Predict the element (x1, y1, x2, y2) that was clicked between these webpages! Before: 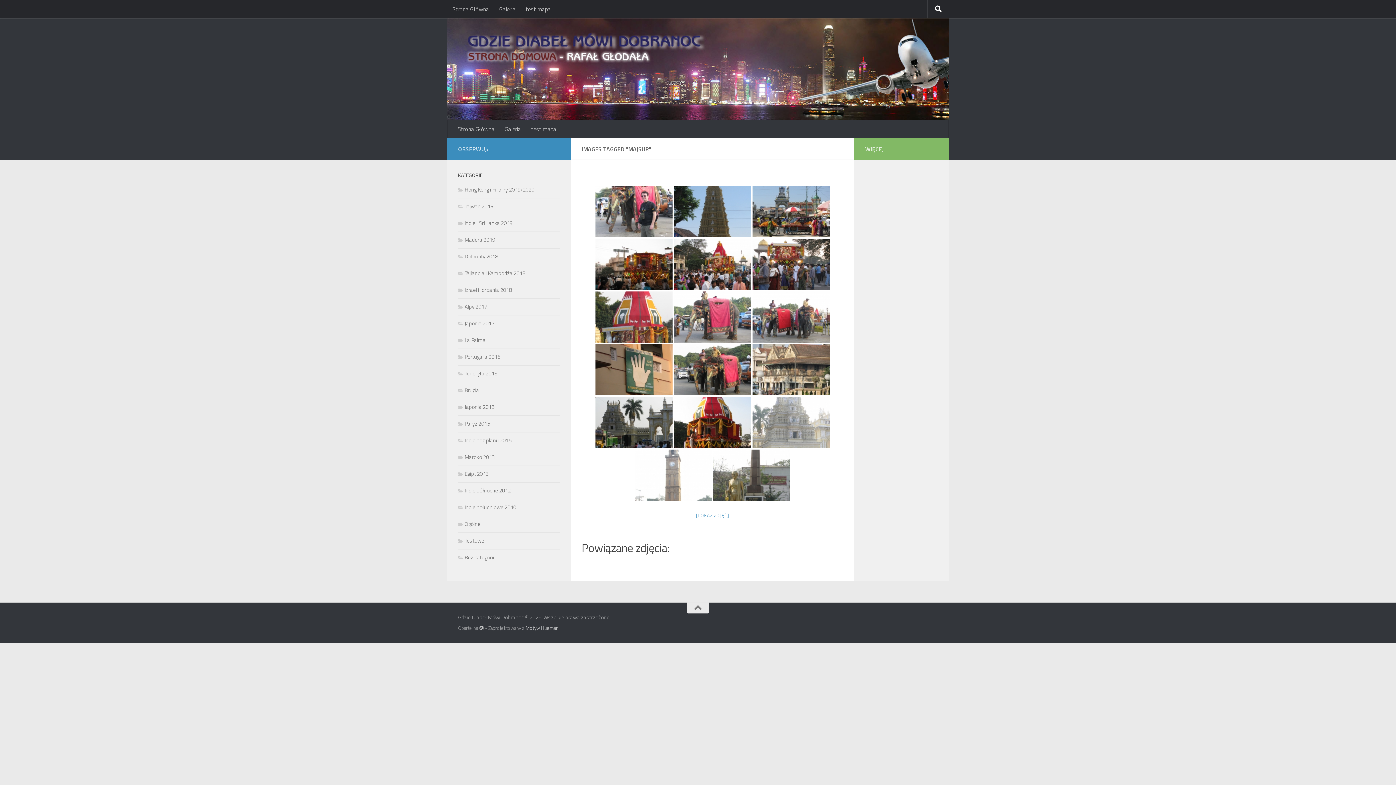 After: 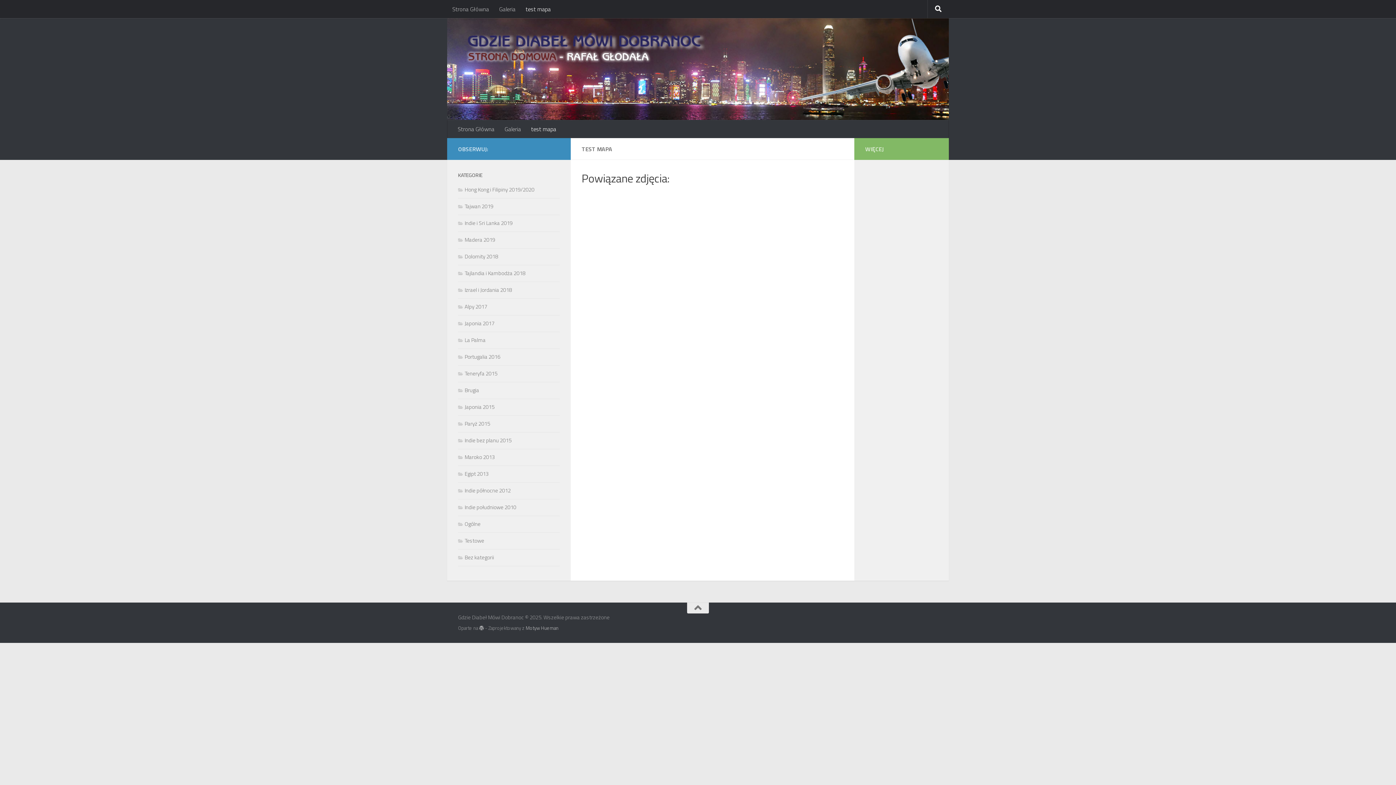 Action: bbox: (526, 120, 561, 138) label: test mapa